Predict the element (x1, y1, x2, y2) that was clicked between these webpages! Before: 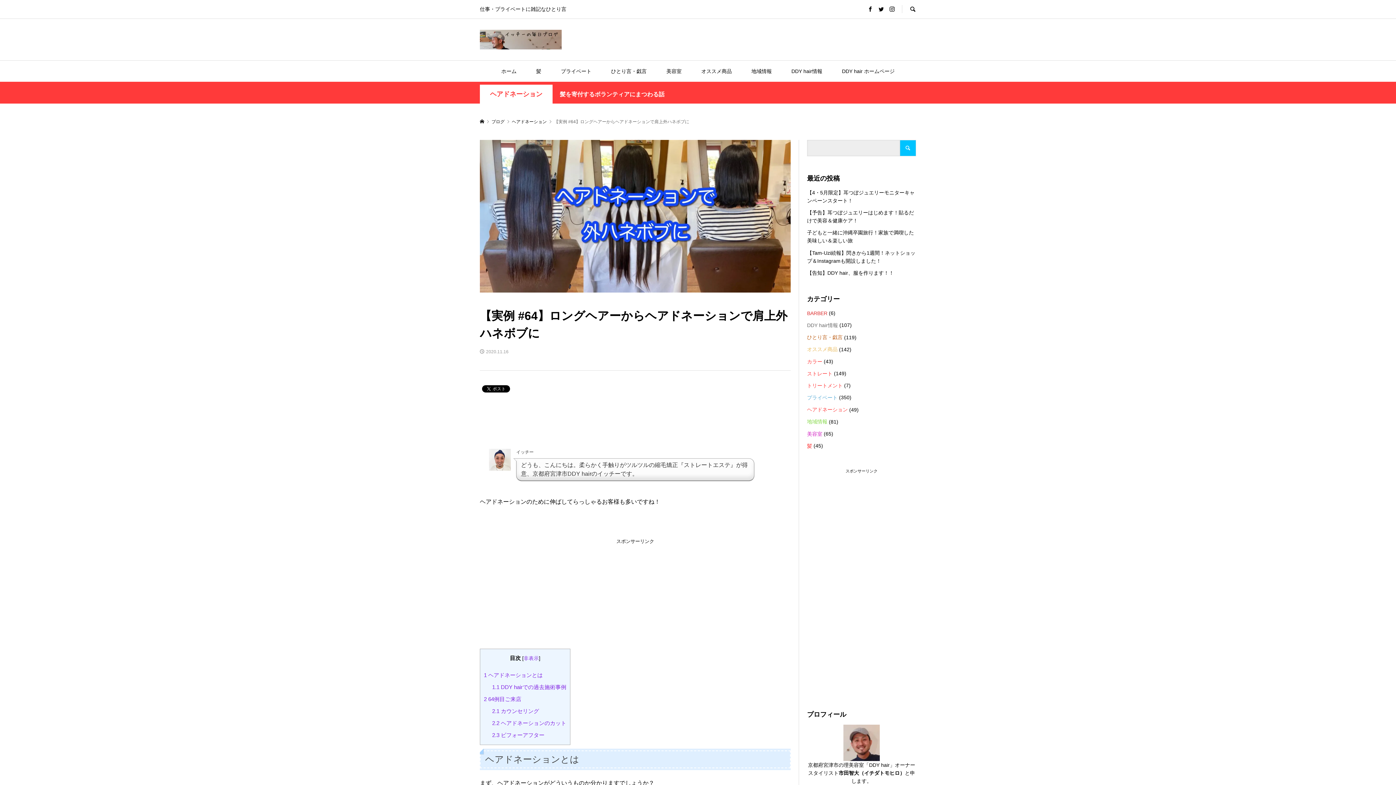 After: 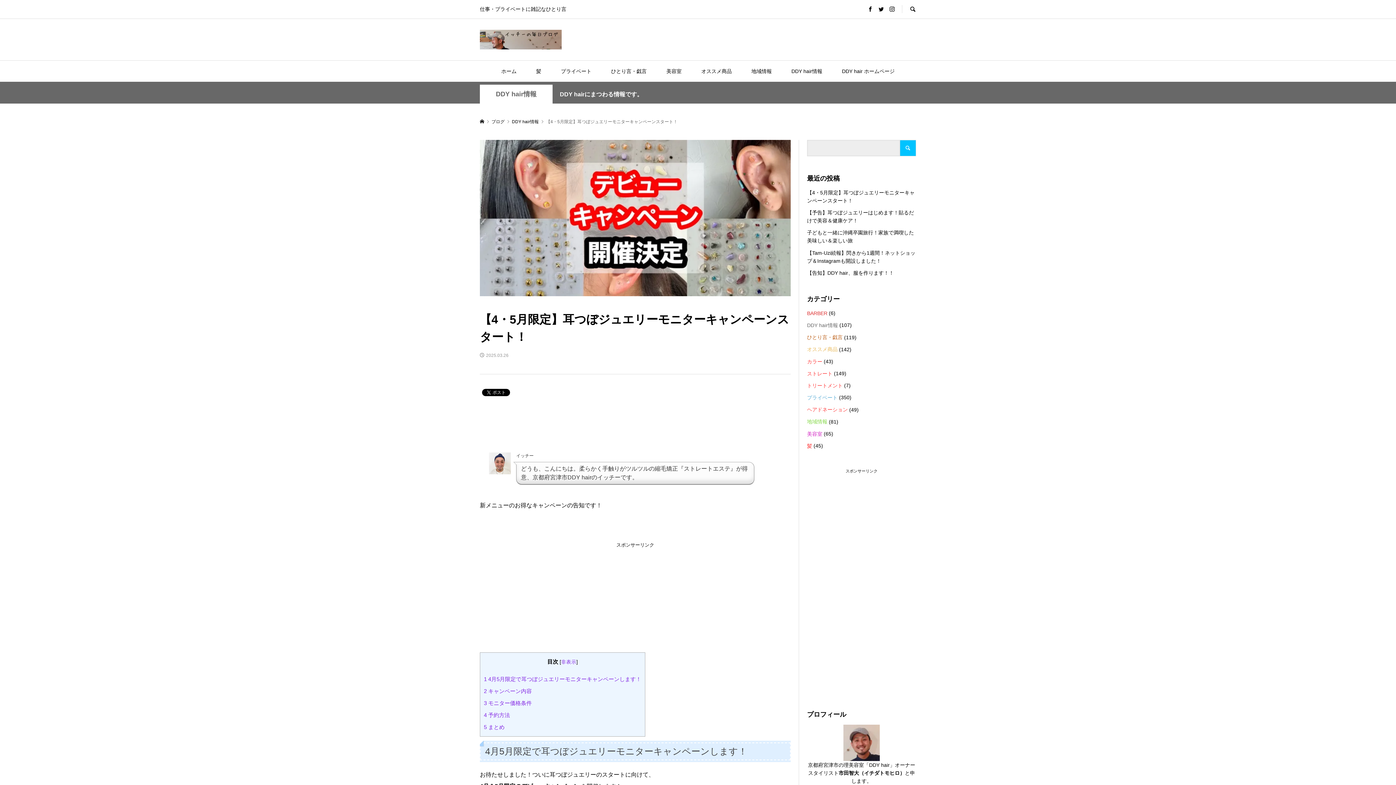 Action: bbox: (807, 186, 916, 206) label: 【4・5月限定】耳つぼジュエリーモニターキャンペーンスタート！